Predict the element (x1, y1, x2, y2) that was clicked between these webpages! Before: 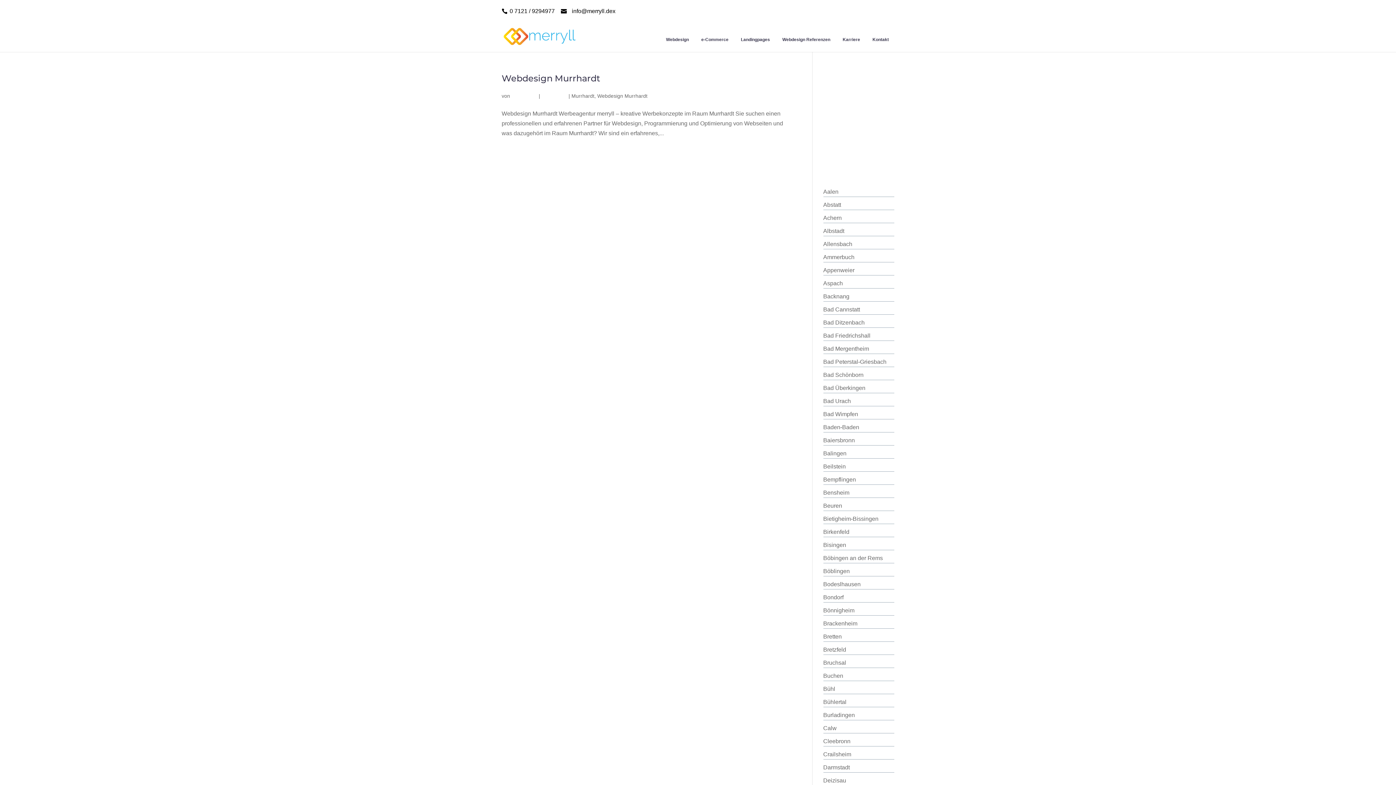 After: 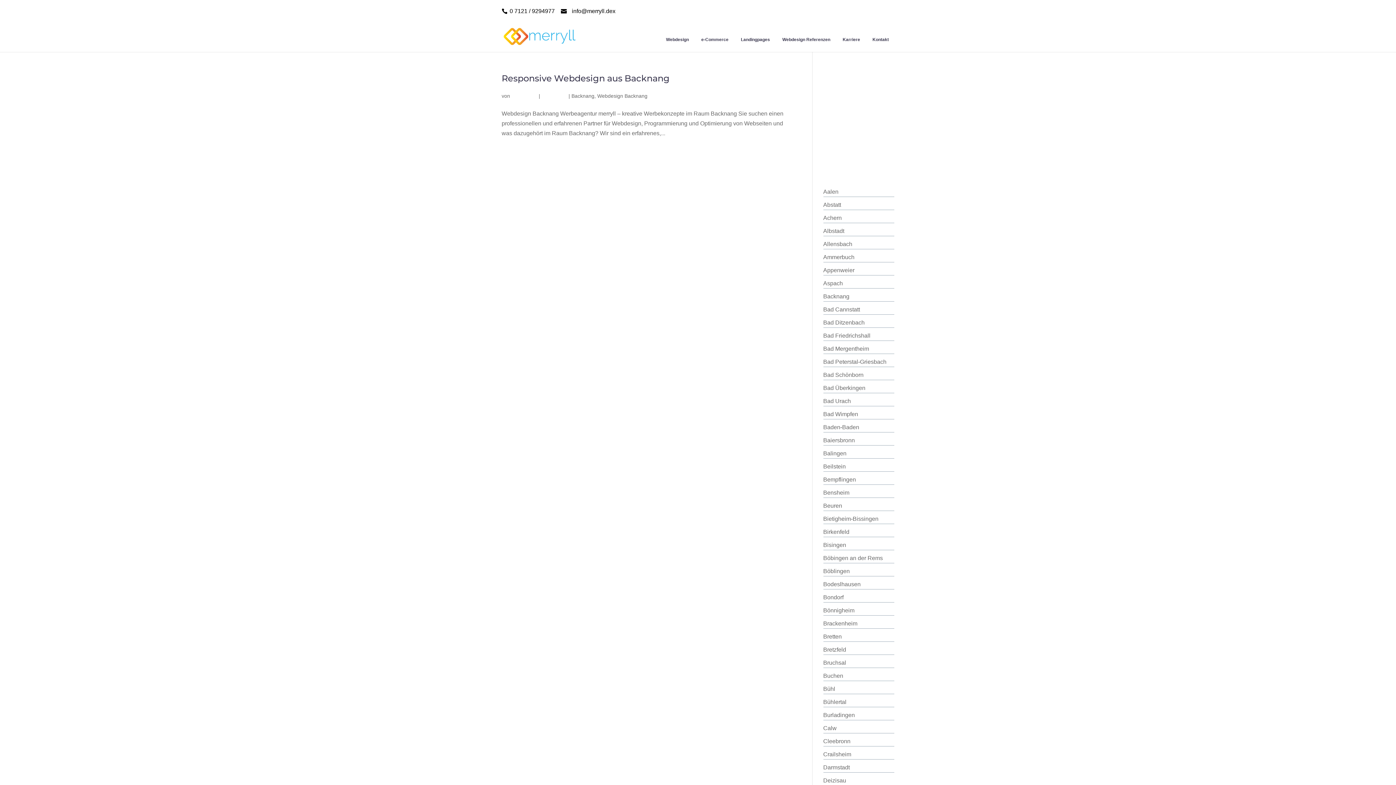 Action: label: Backnang bbox: (823, 293, 849, 299)